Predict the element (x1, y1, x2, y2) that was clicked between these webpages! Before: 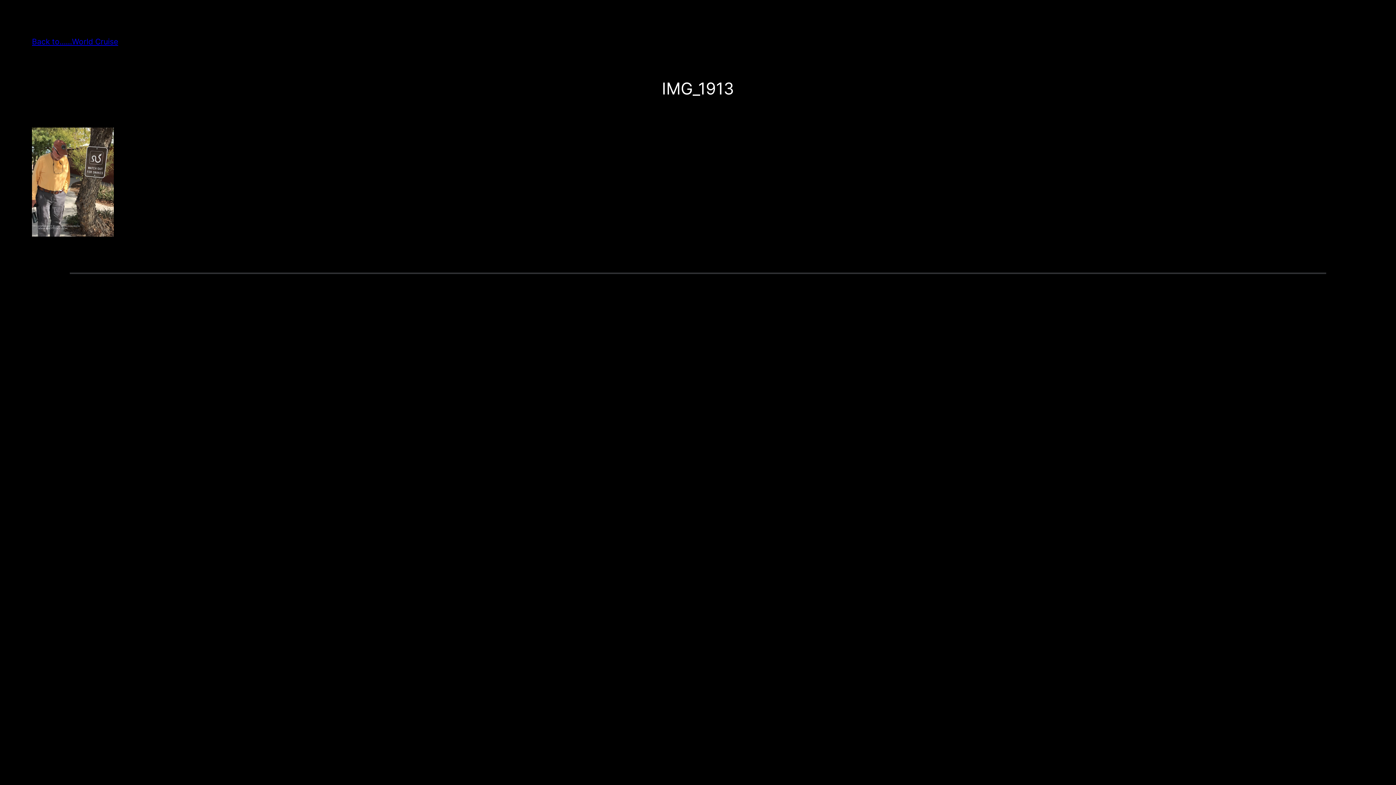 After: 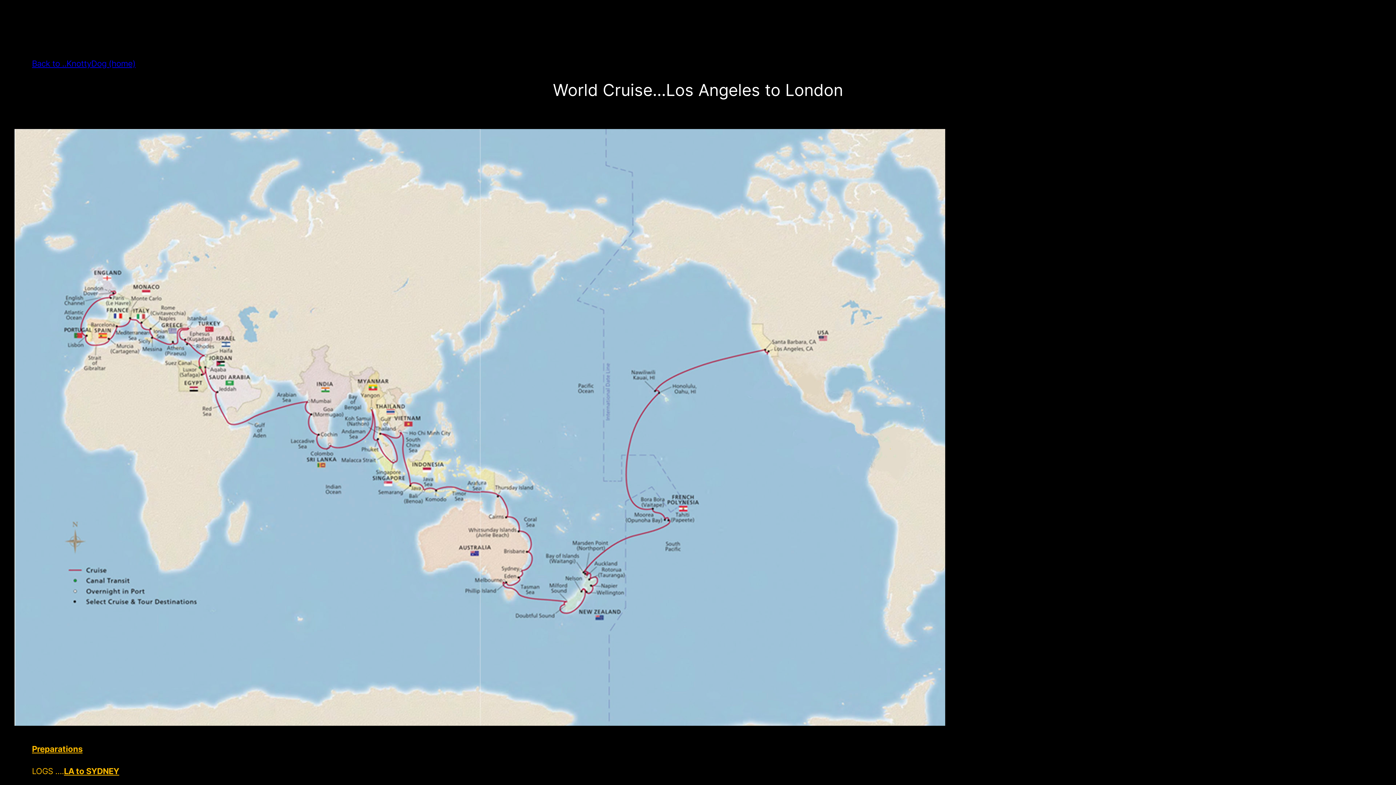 Action: bbox: (32, 37, 118, 46) label: Back to……World Cruise